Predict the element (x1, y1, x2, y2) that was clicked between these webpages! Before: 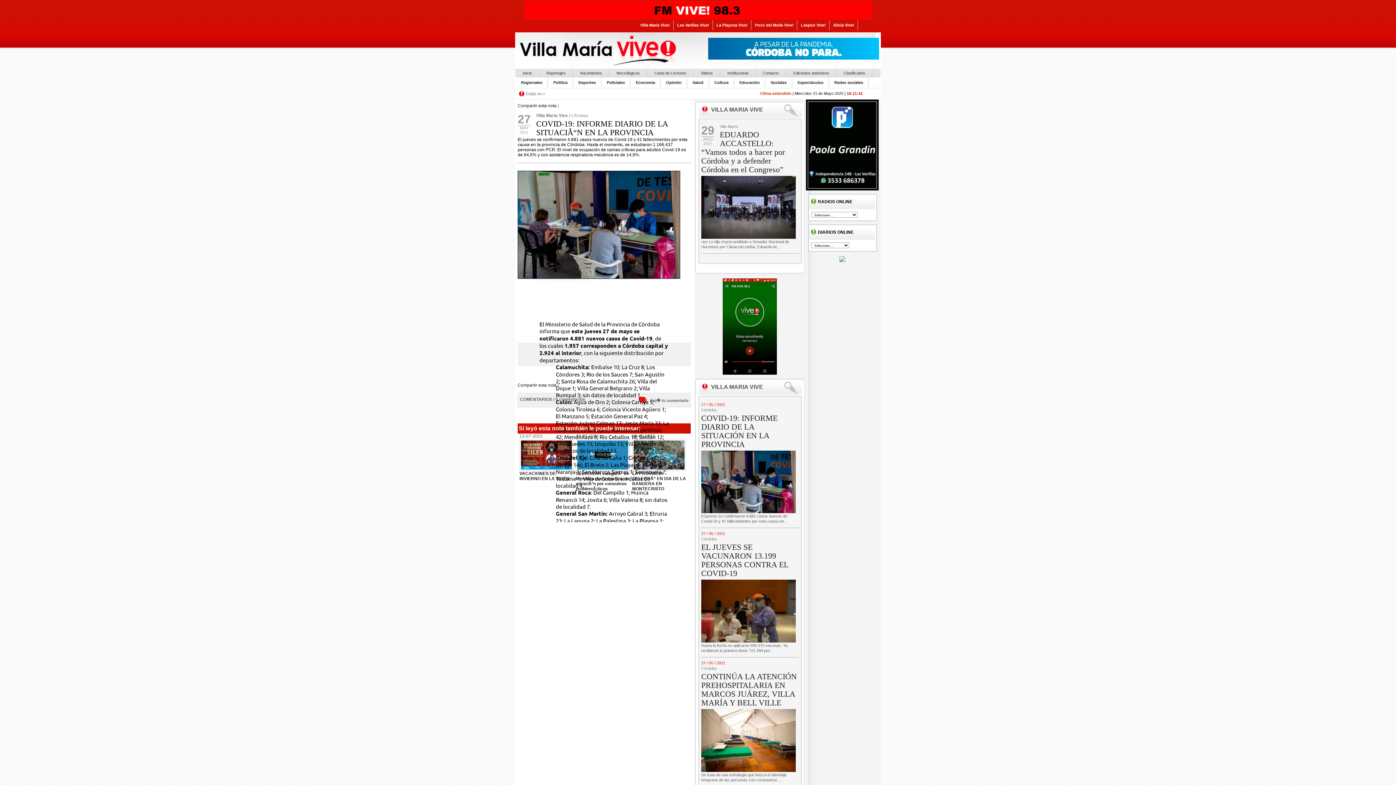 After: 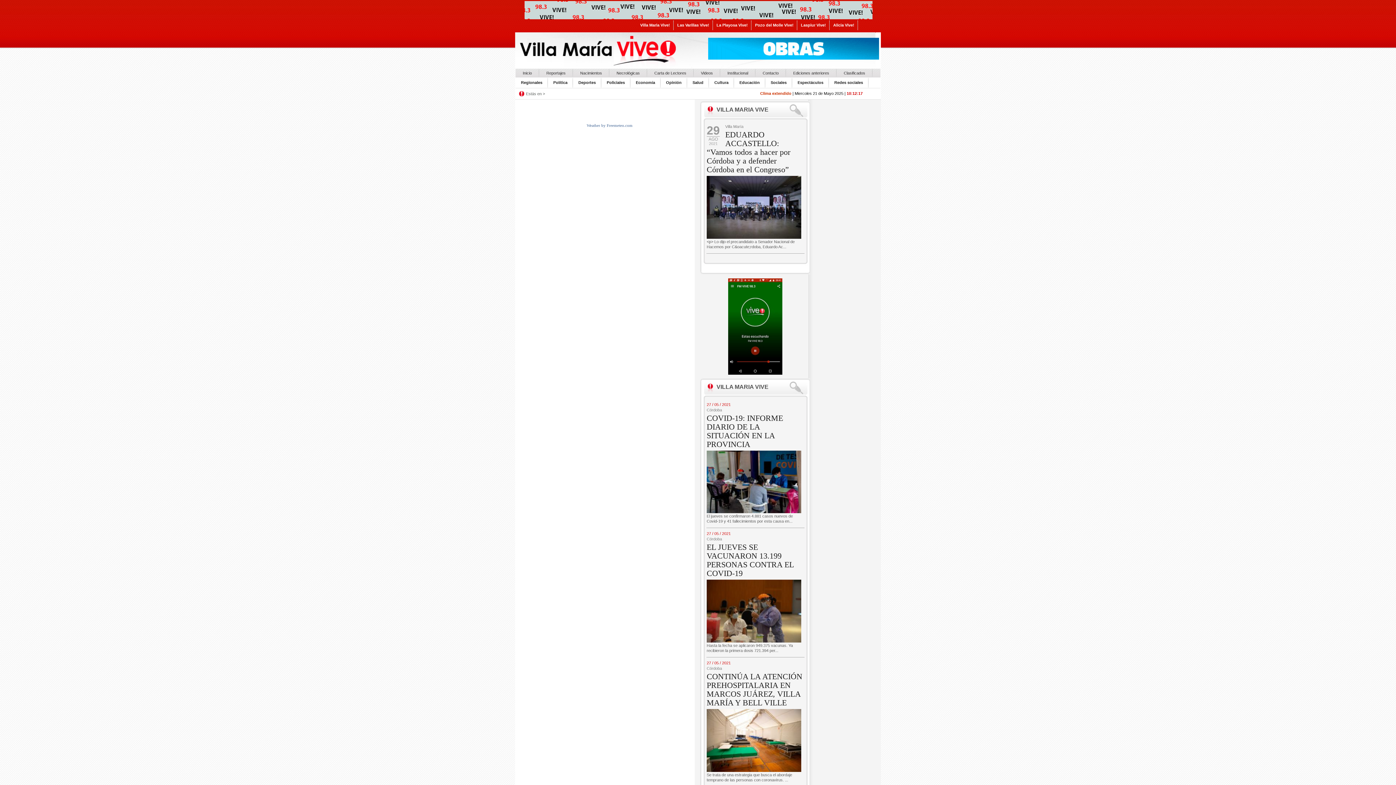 Action: label: Clima extendido bbox: (760, 91, 791, 95)